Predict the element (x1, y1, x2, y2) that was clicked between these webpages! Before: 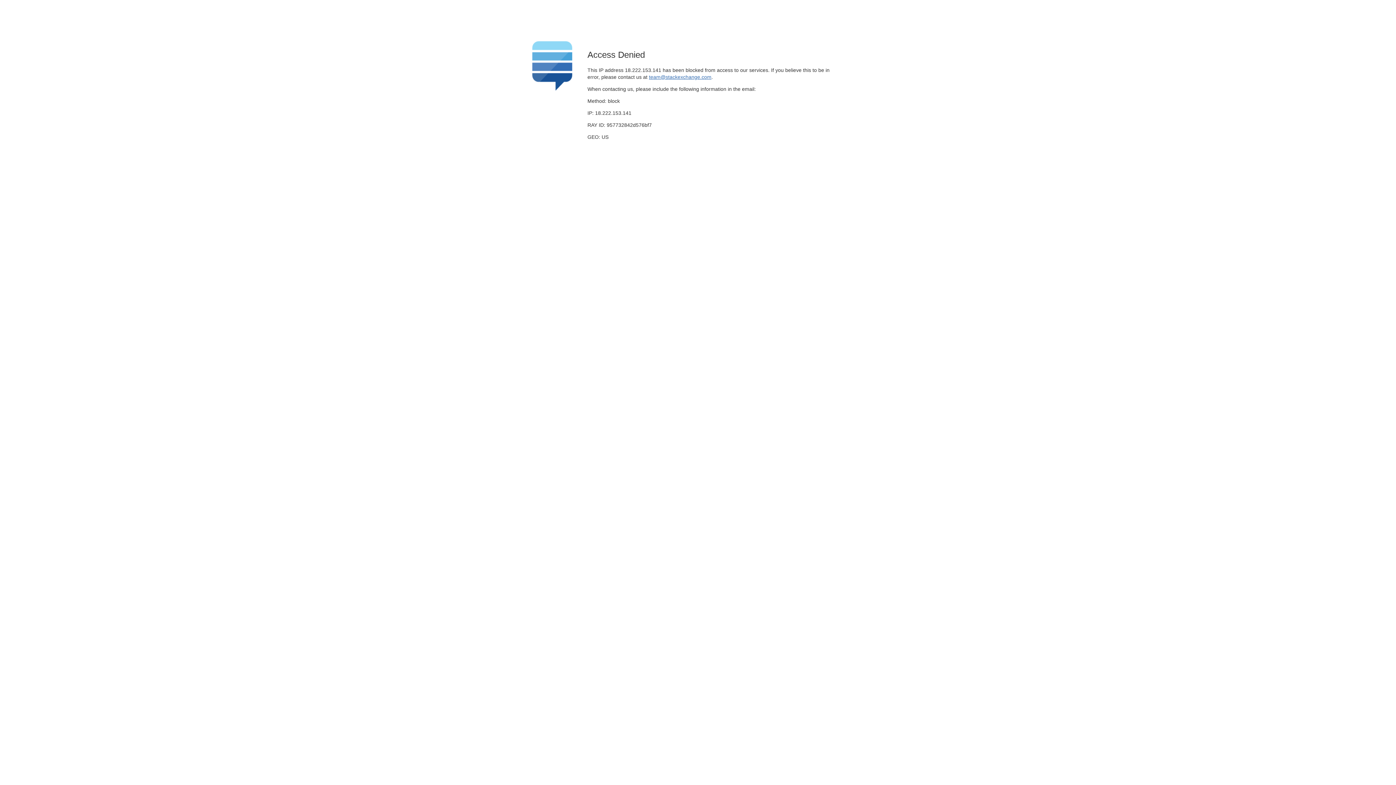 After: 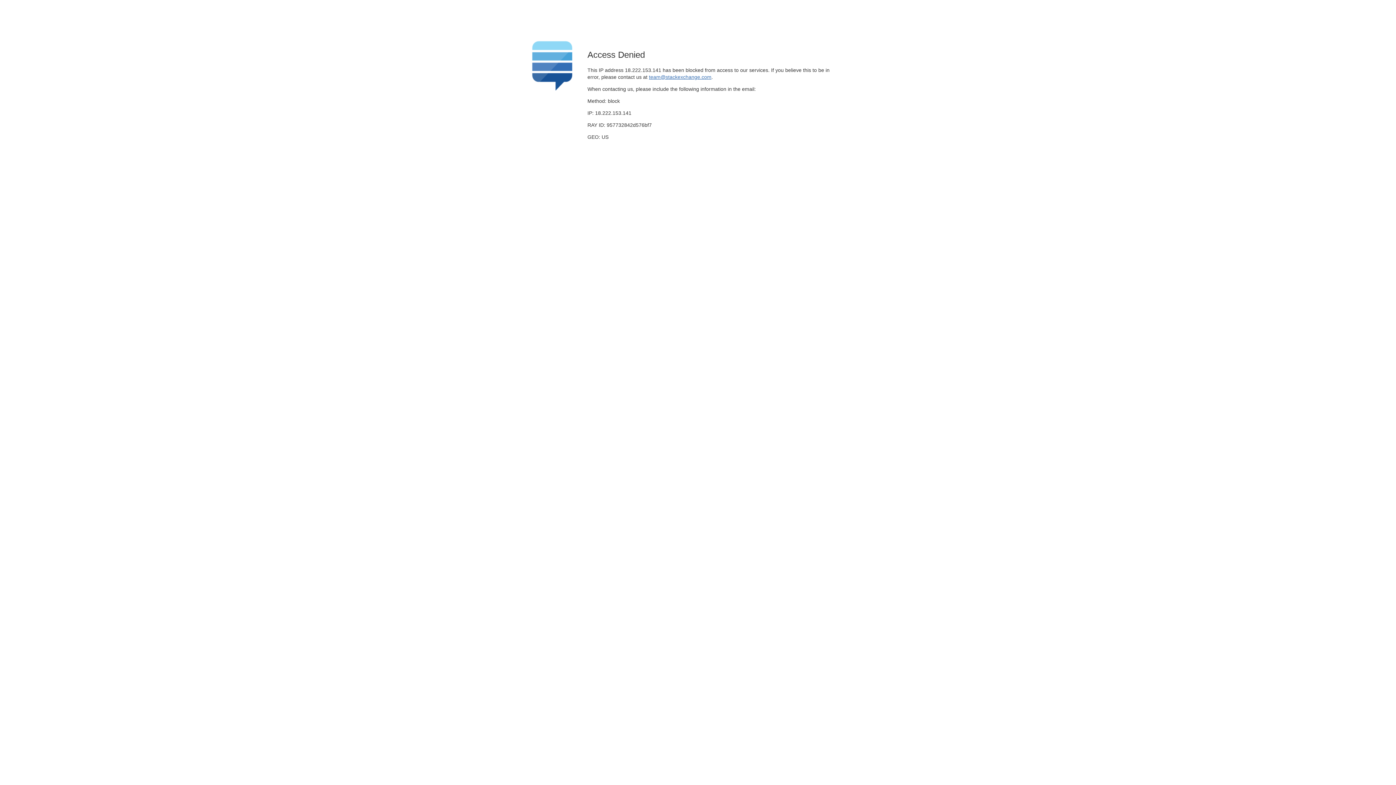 Action: label: team@stackexchange.com bbox: (649, 74, 711, 79)